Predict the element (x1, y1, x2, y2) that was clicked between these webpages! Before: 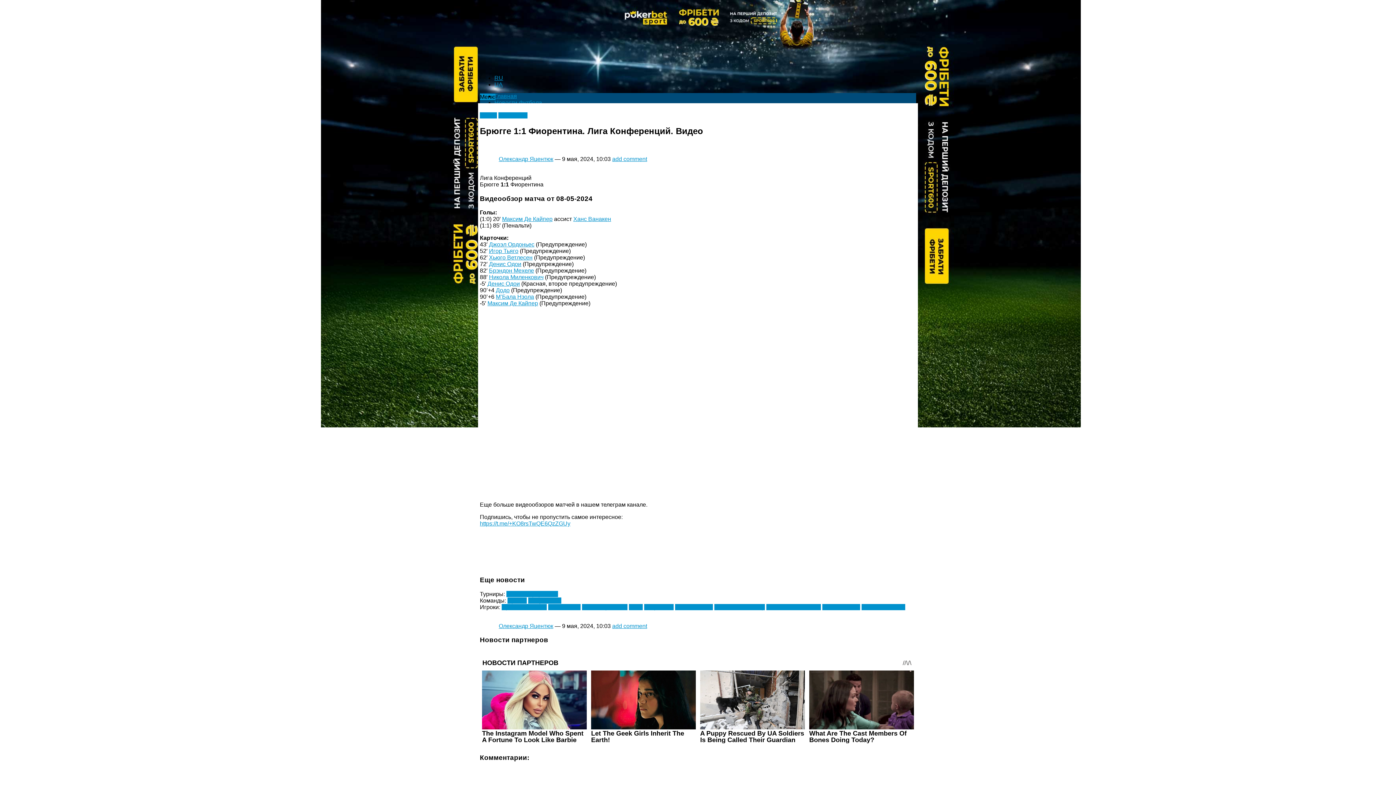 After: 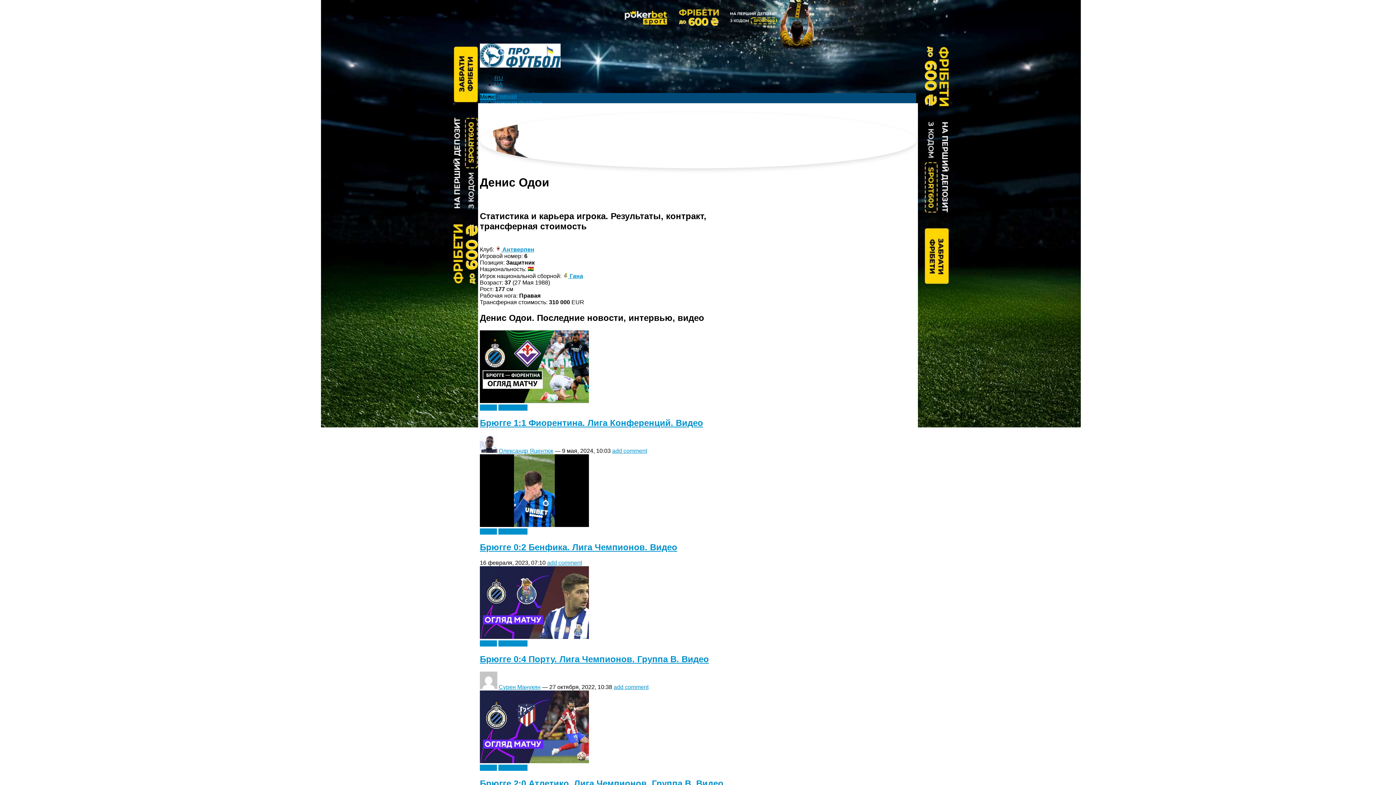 Action: bbox: (487, 280, 520, 287) label: Денис Одои